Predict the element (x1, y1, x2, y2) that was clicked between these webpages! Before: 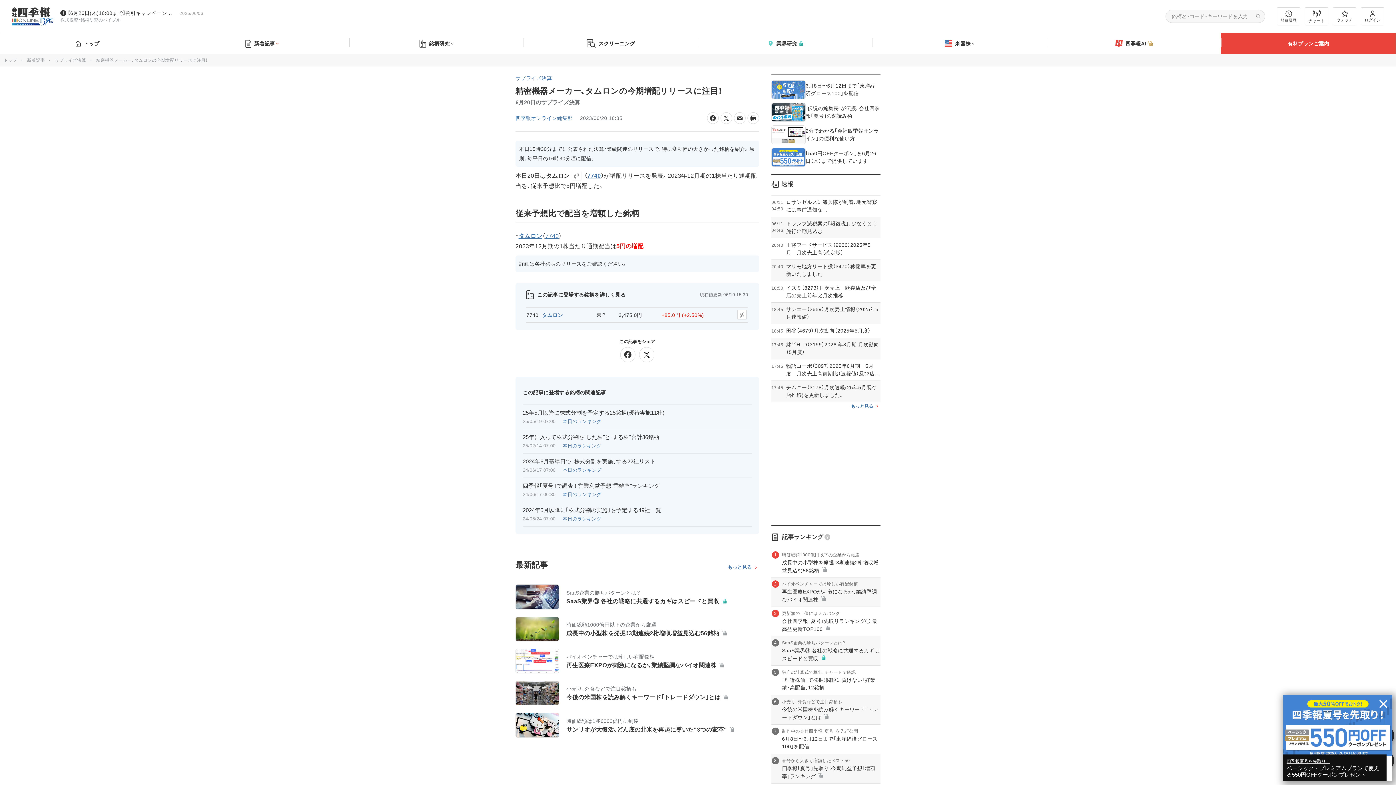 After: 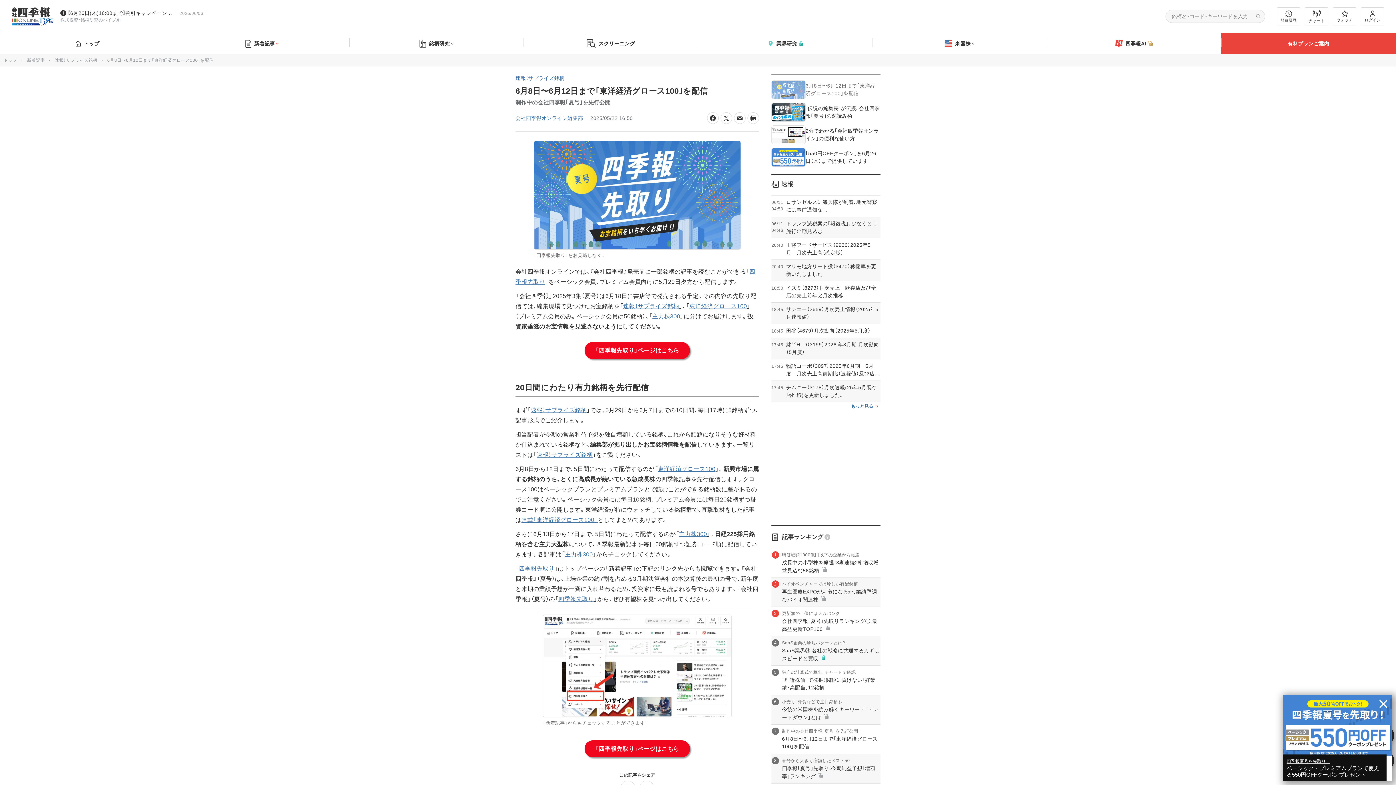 Action: bbox: (771, 80, 880, 99) label: 6月8日〜6月12日まで｢東洋経済グロース100｣を配信